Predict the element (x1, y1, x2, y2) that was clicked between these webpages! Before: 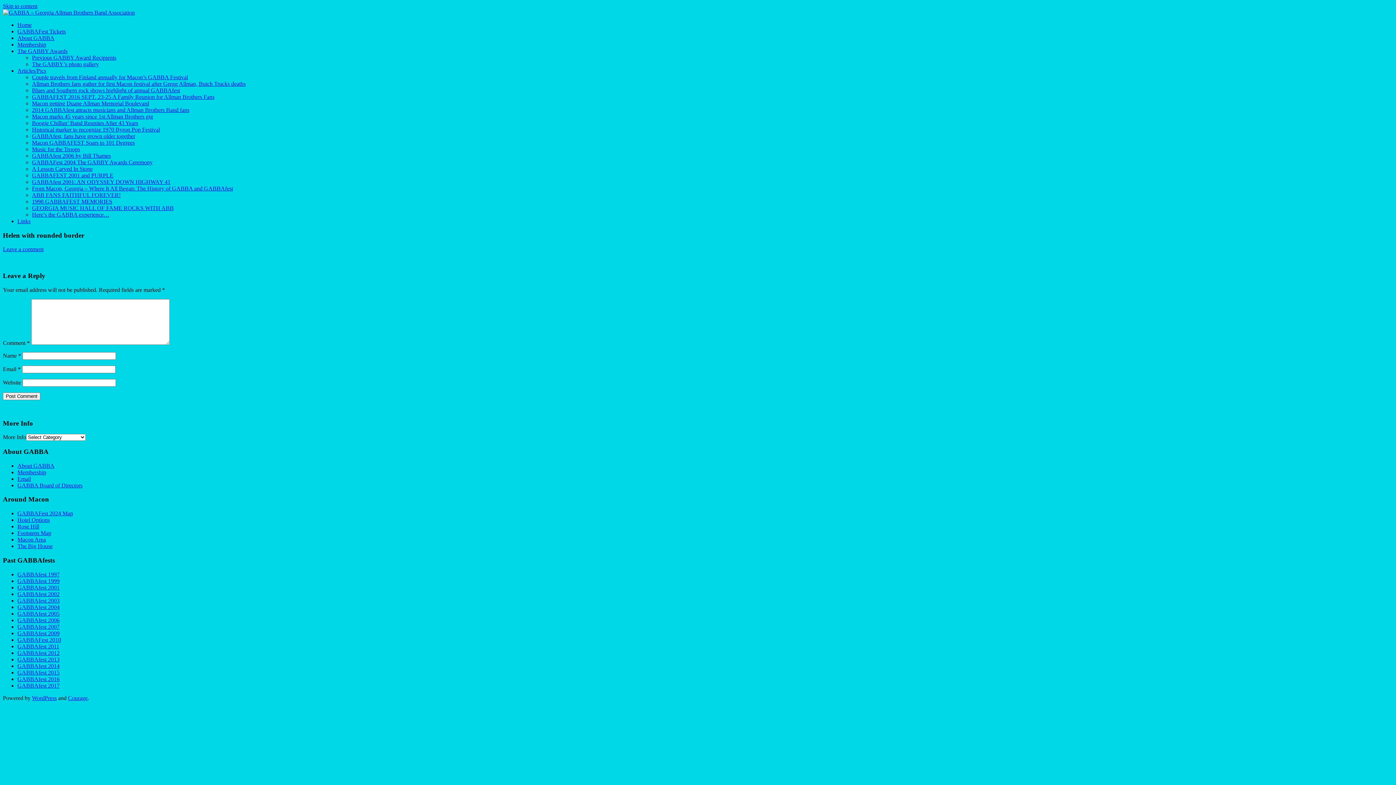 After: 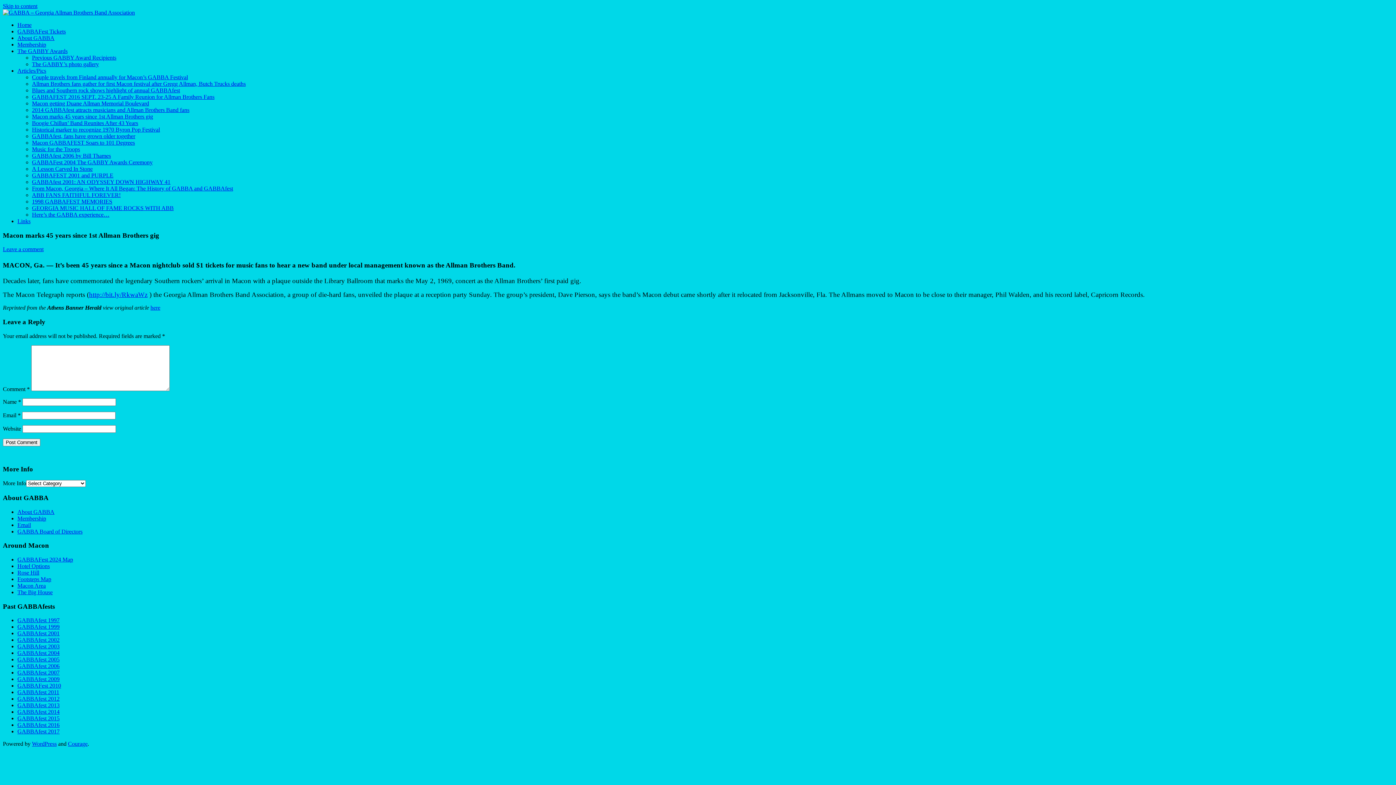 Action: bbox: (32, 113, 153, 119) label: Macon marks 45 years since 1st Allman Brothers gig